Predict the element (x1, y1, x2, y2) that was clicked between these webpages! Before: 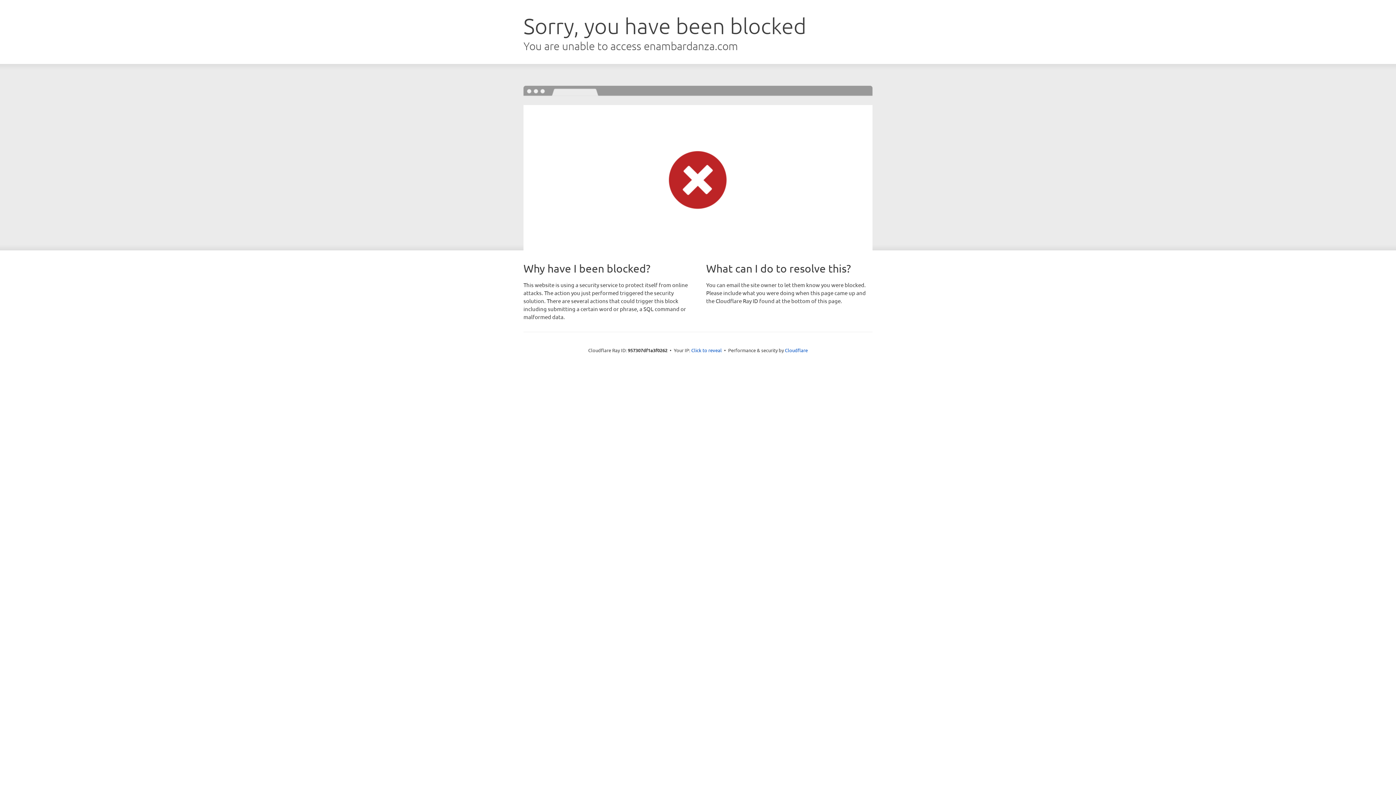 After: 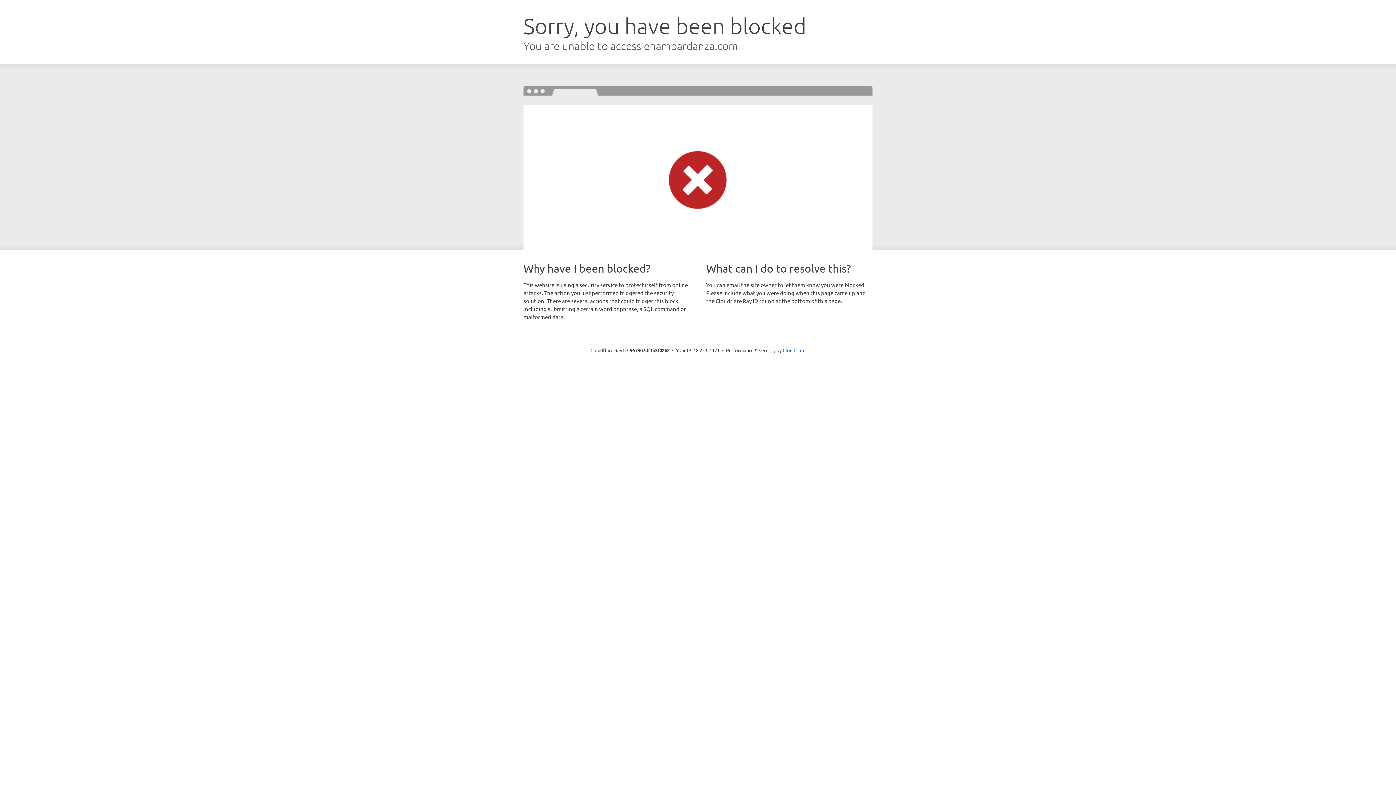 Action: bbox: (691, 346, 722, 353) label: Click to reveal